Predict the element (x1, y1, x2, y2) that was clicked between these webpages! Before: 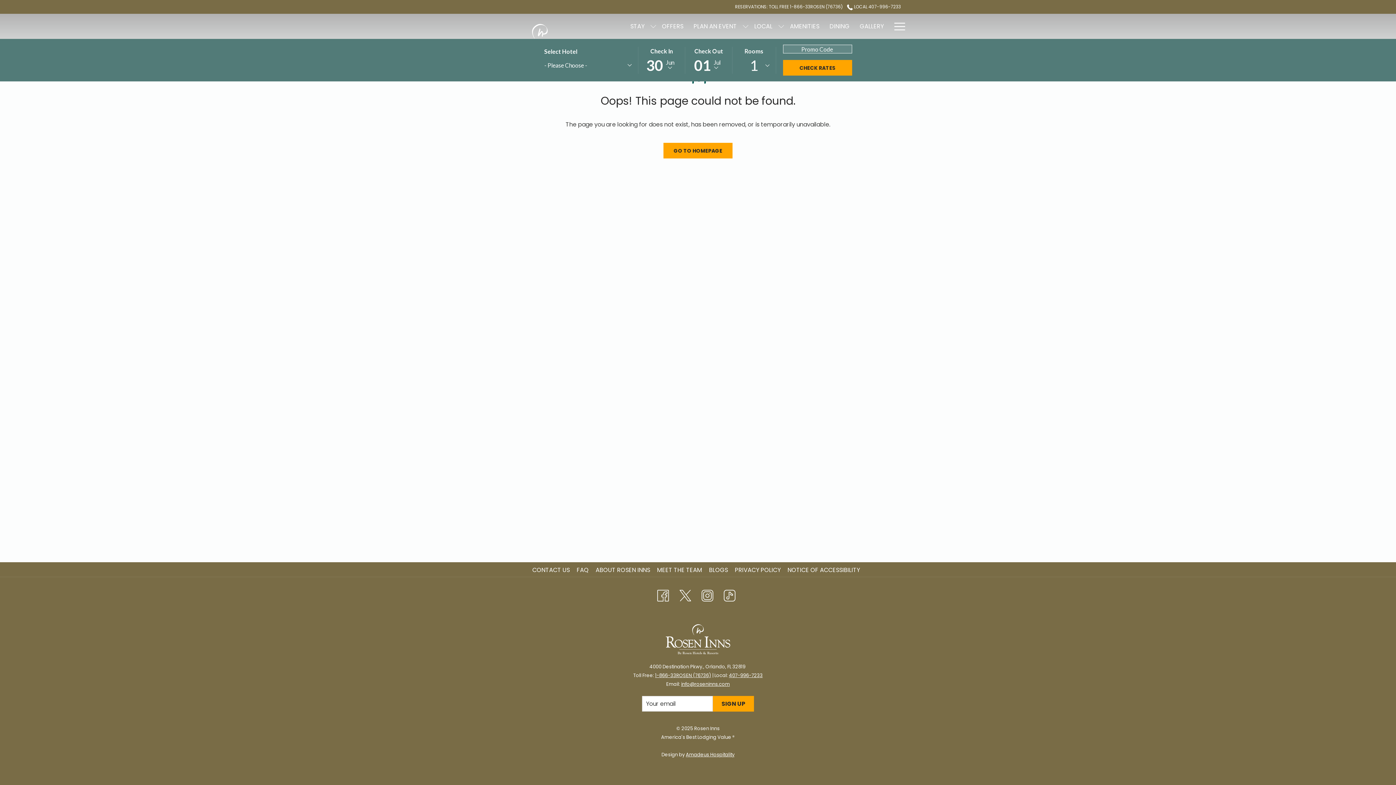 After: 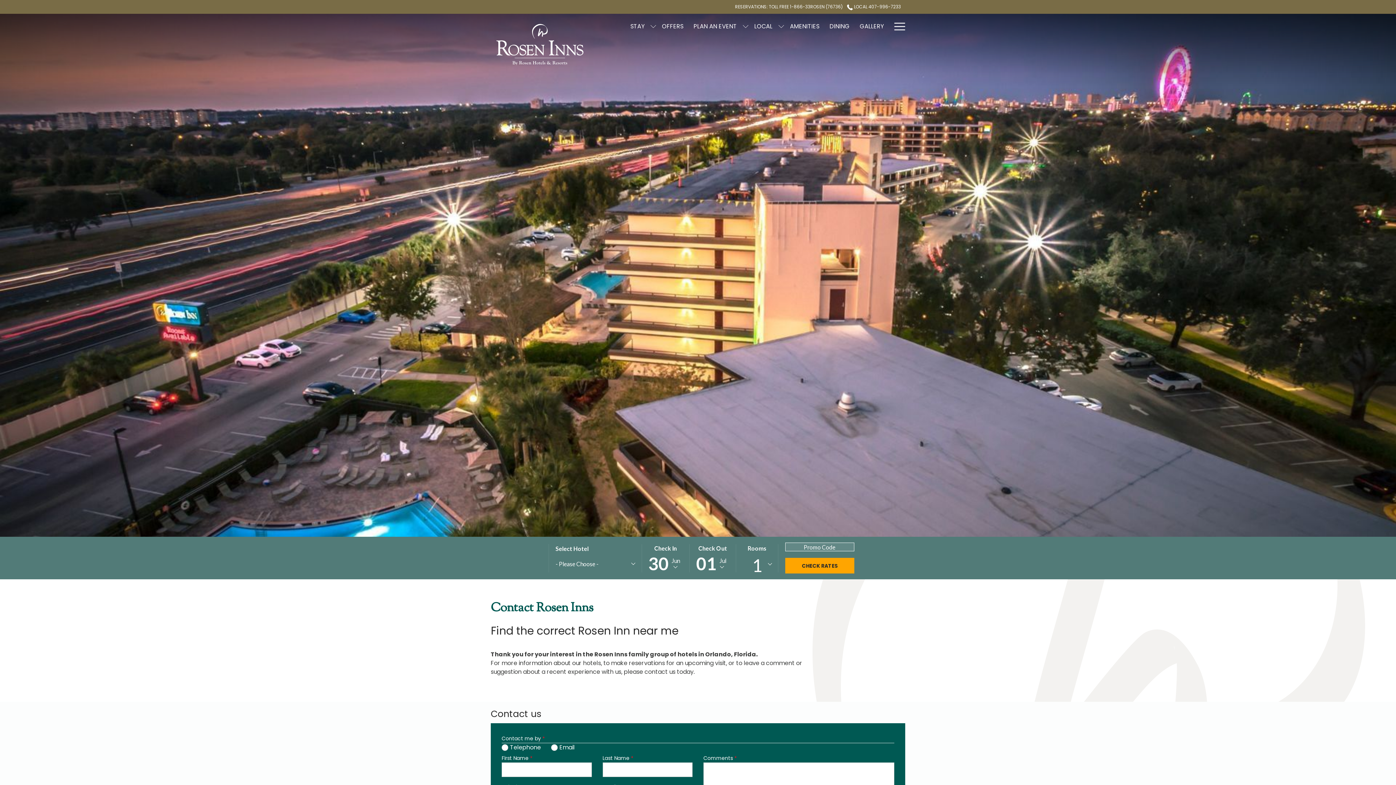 Action: bbox: (532, 566, 571, 574) label: CONTACT US